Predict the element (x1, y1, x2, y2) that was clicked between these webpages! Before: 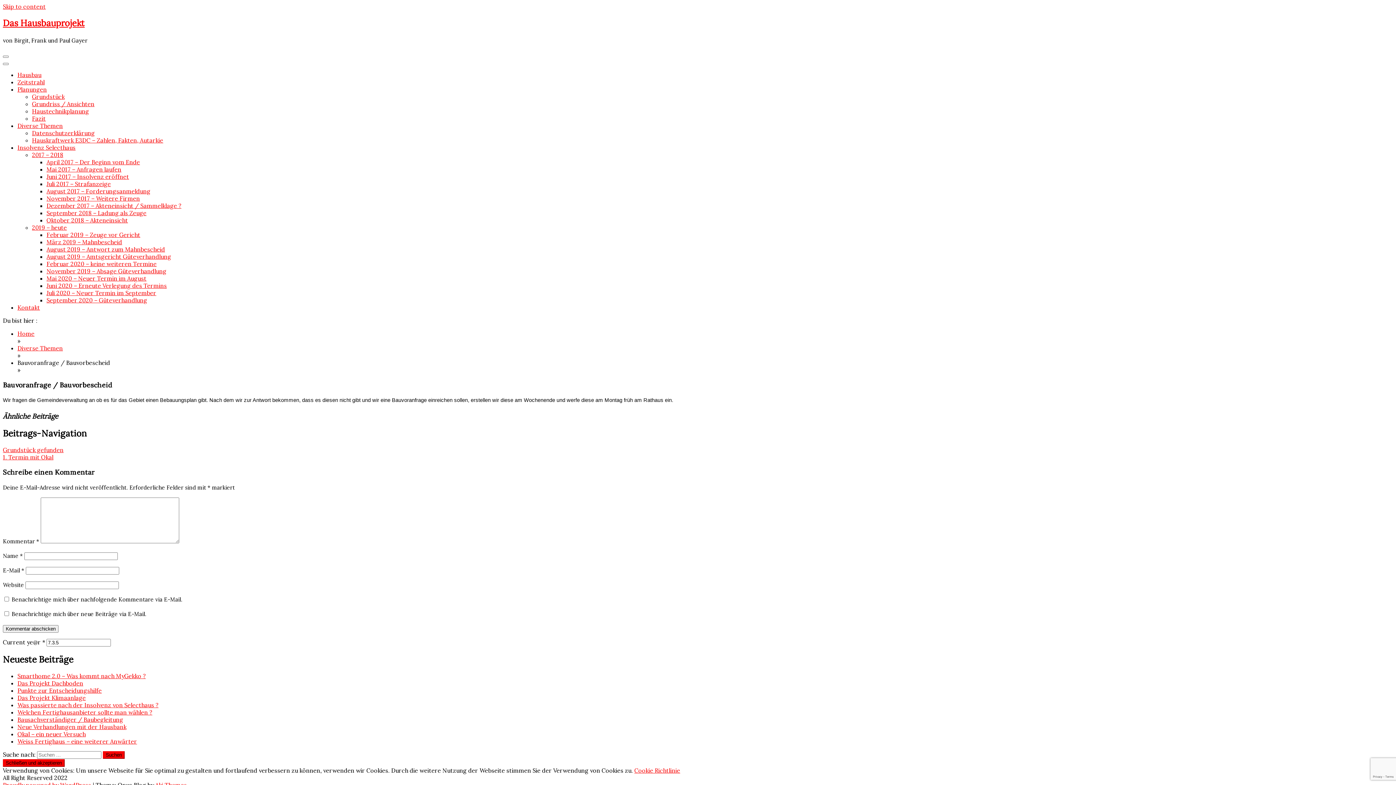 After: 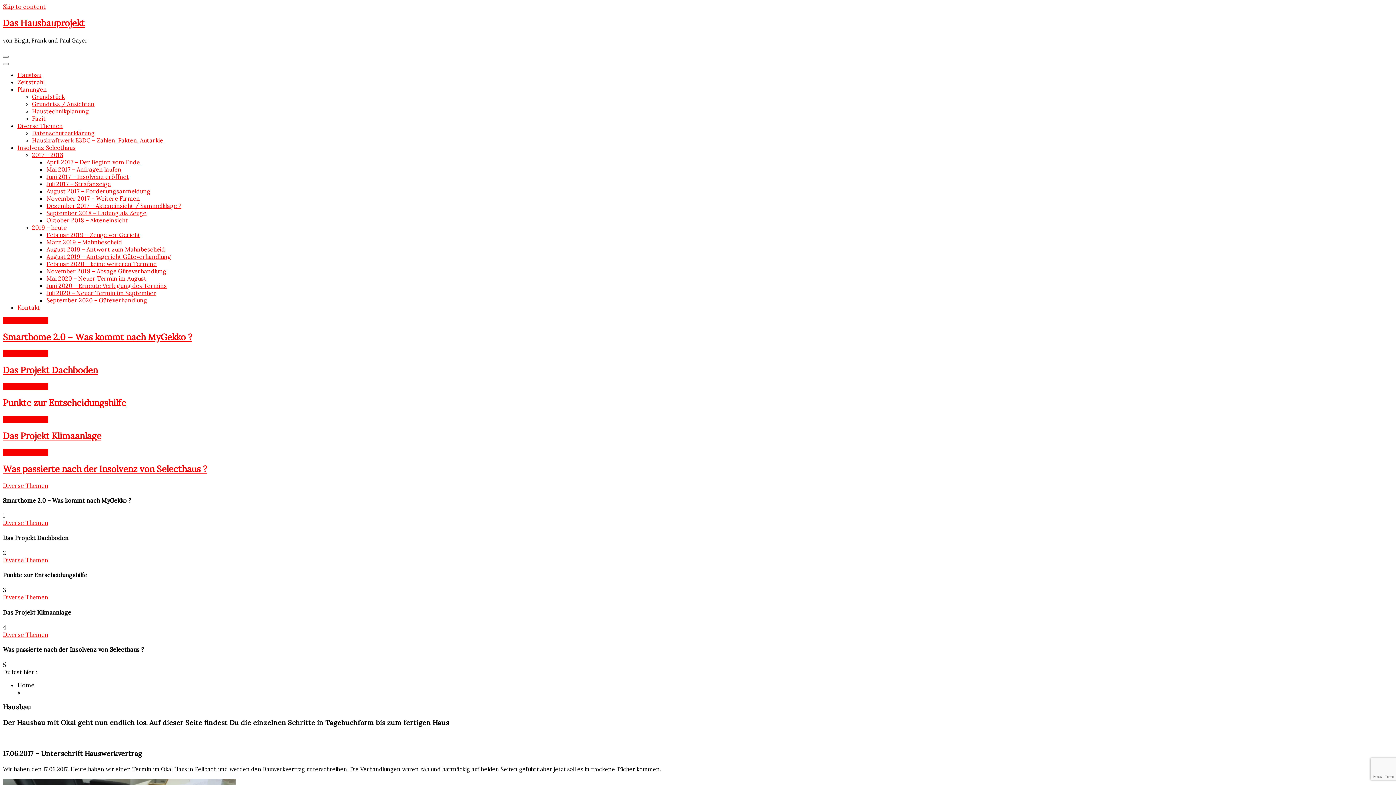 Action: bbox: (17, 330, 34, 337) label: Home